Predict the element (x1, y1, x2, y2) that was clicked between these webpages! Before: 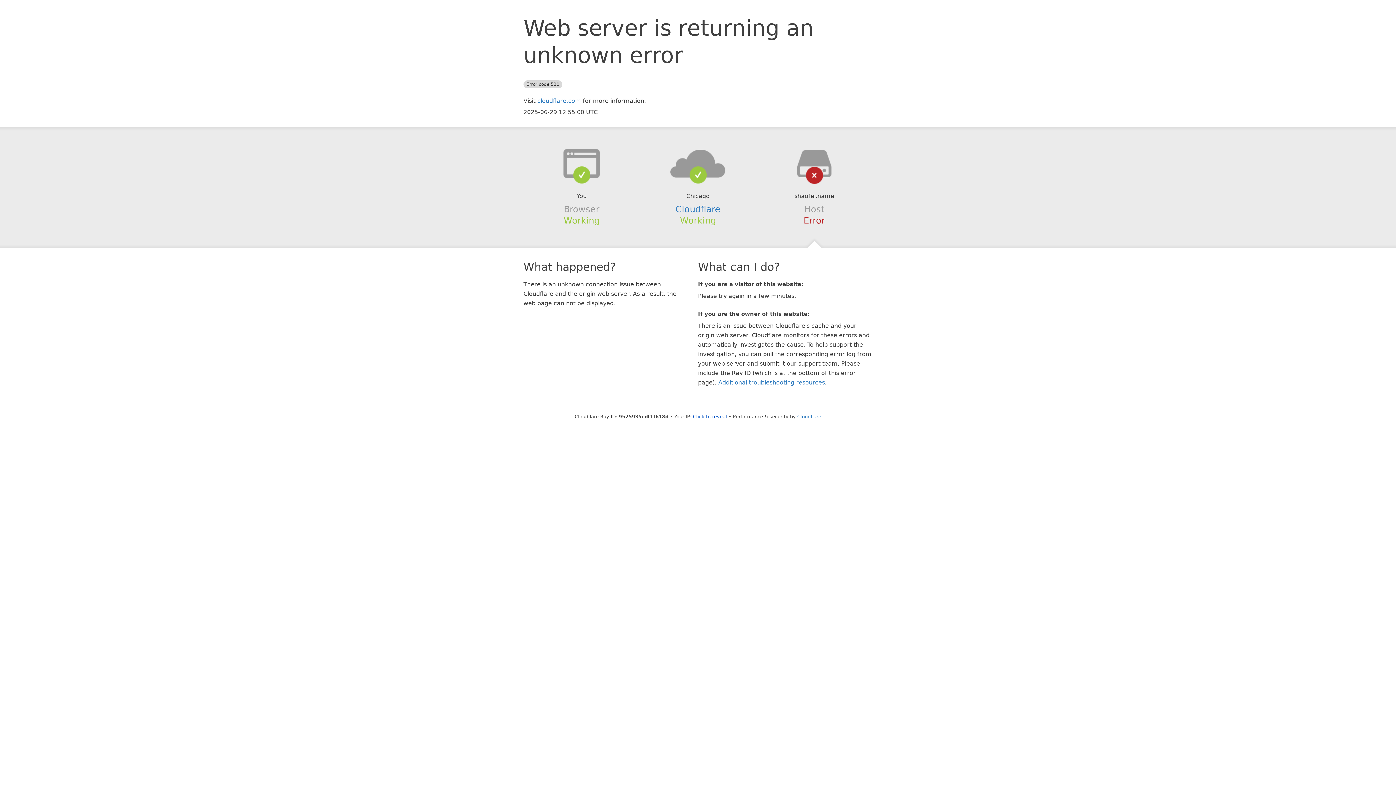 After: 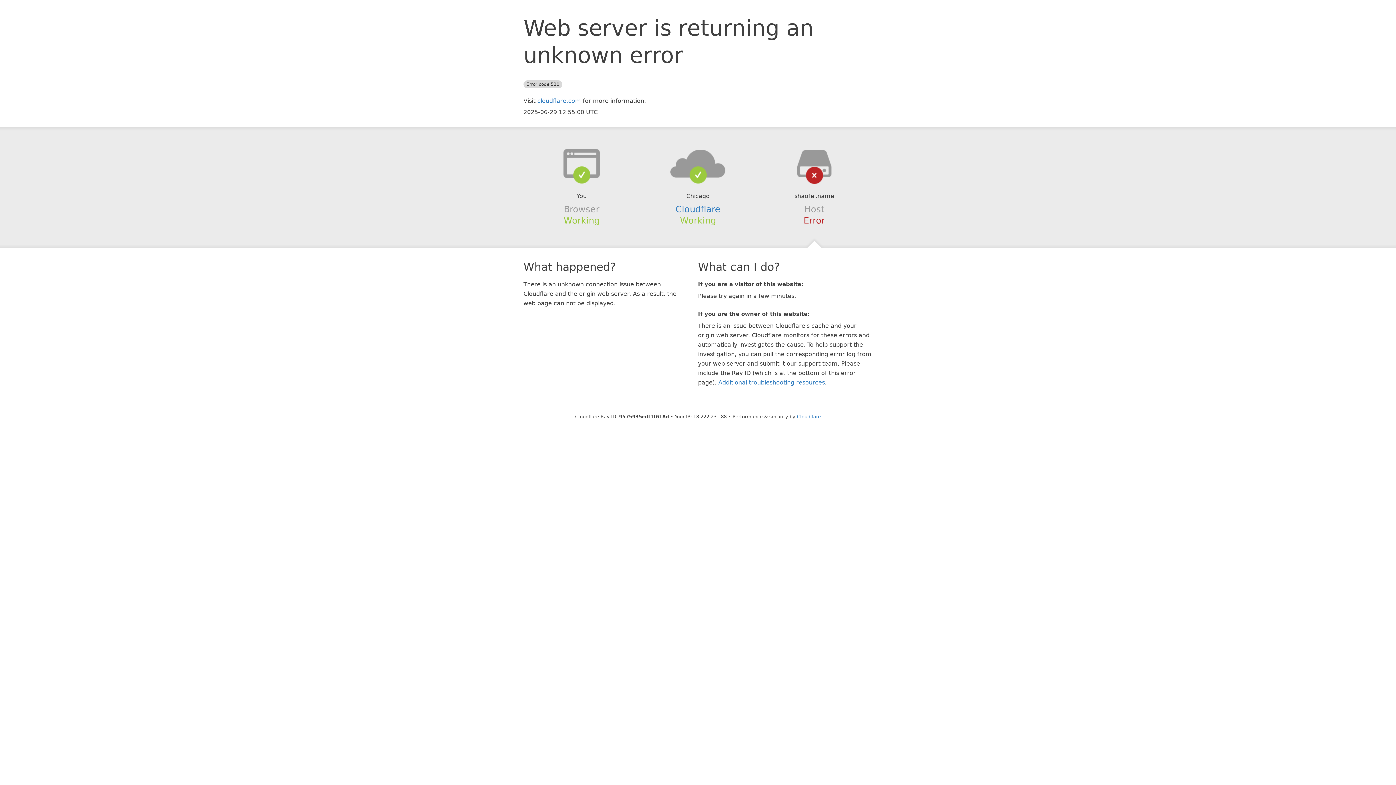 Action: bbox: (693, 414, 727, 419) label: Click to reveal